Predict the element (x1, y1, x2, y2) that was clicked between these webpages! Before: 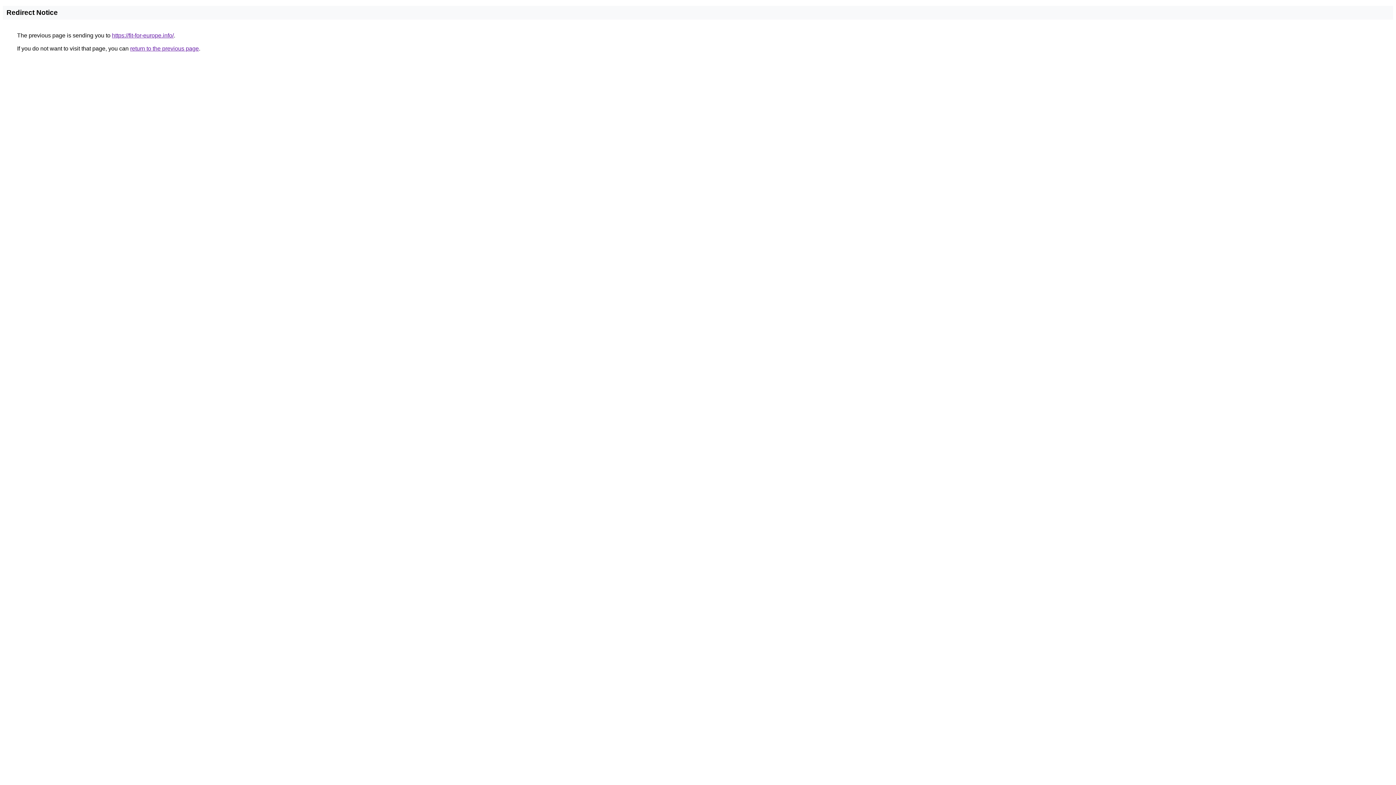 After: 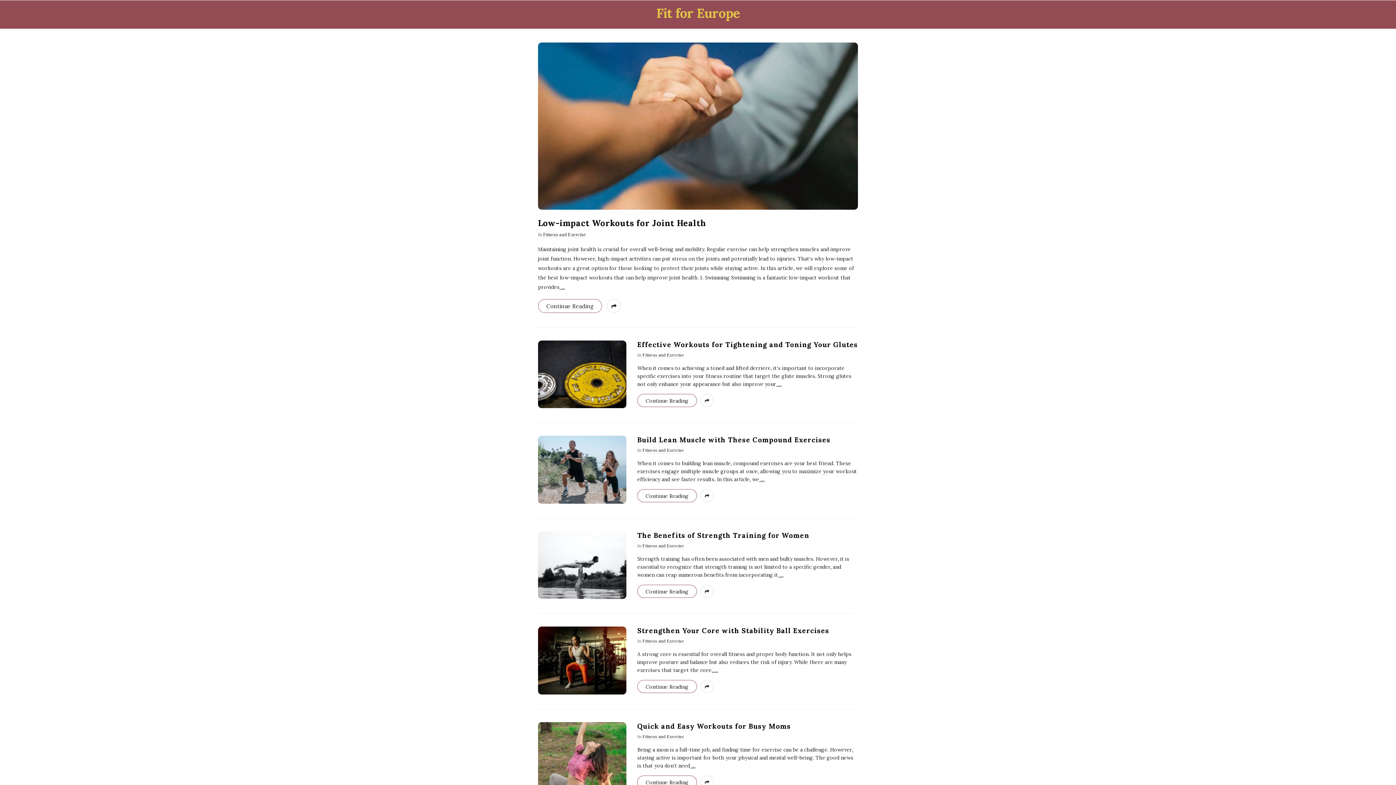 Action: label: https://fit-for-europe.info/ bbox: (112, 32, 173, 38)